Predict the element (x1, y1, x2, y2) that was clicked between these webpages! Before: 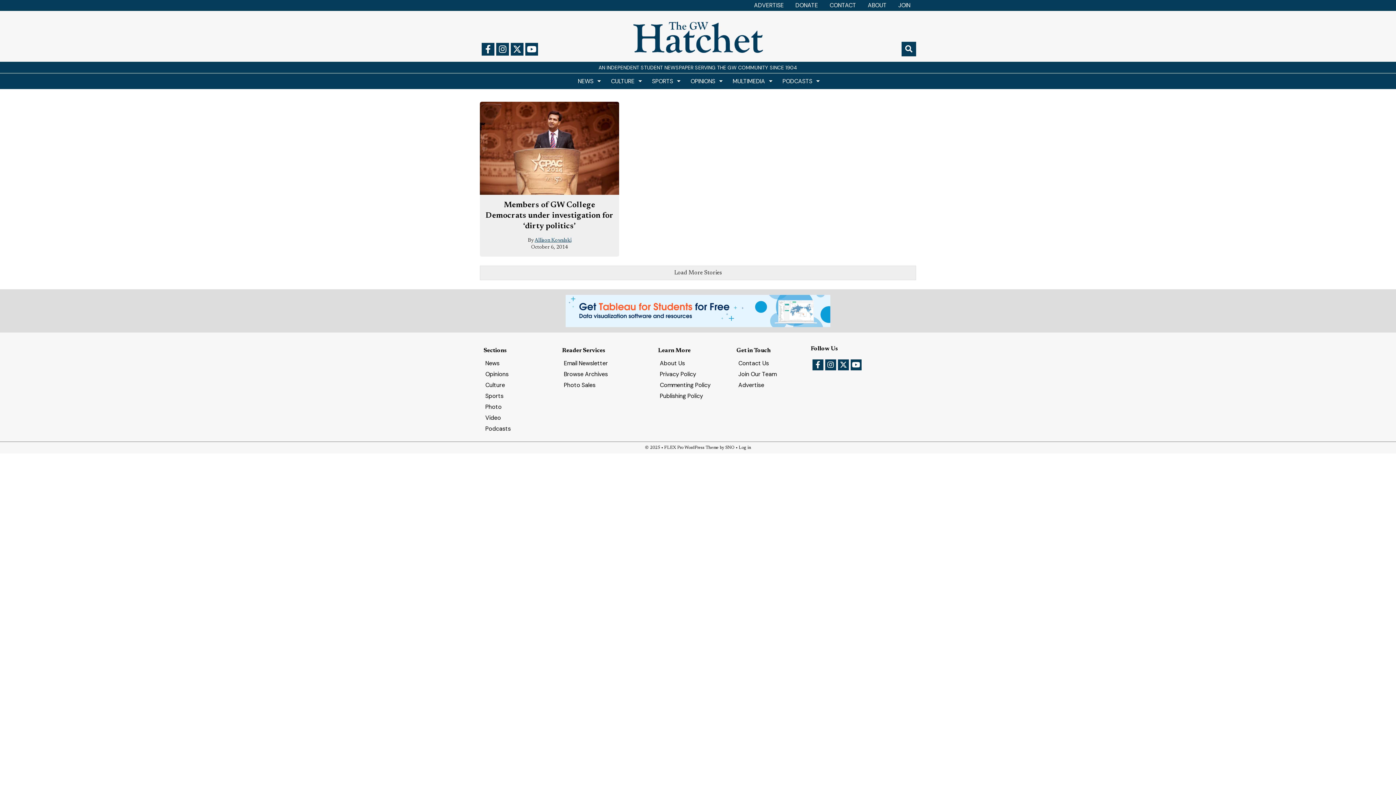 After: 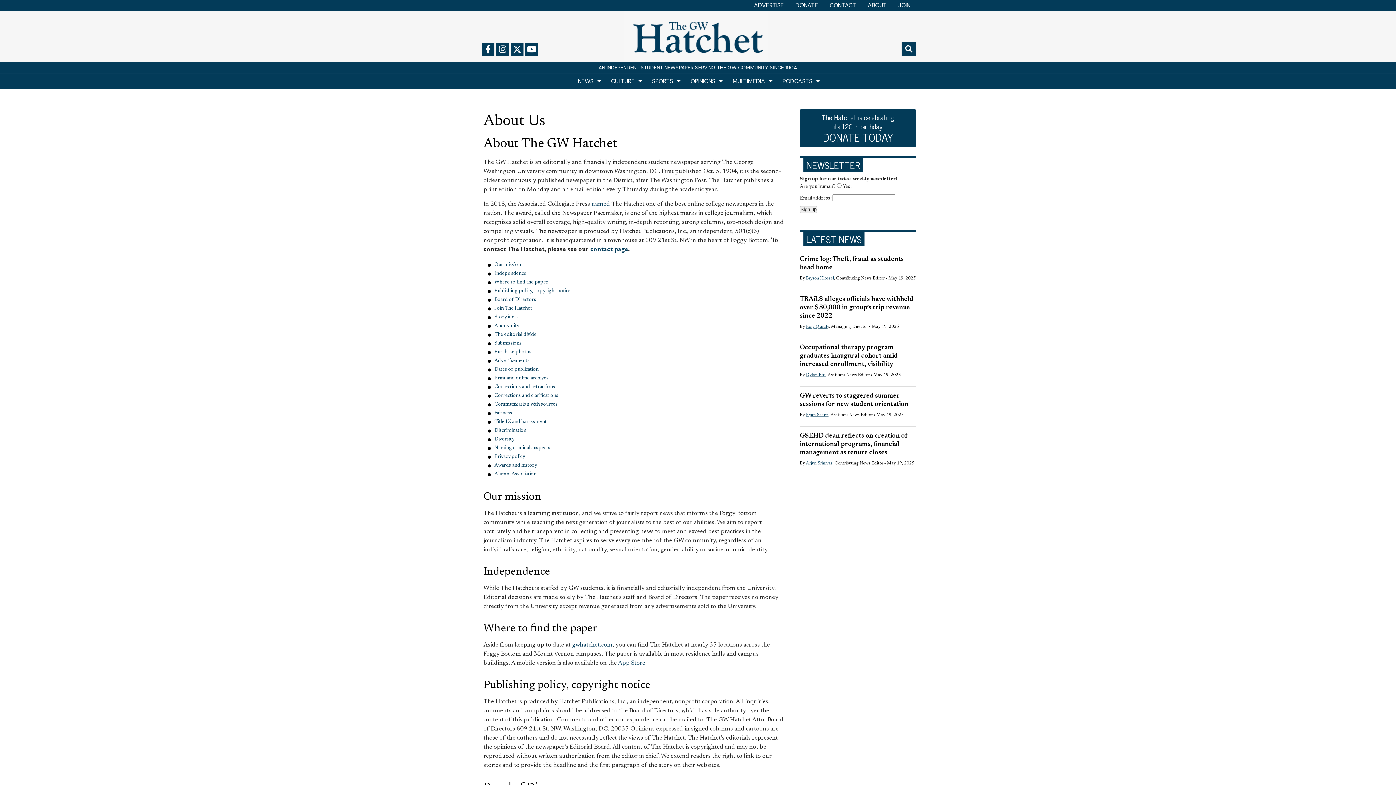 Action: label: About Us bbox: (654, 358, 733, 369)